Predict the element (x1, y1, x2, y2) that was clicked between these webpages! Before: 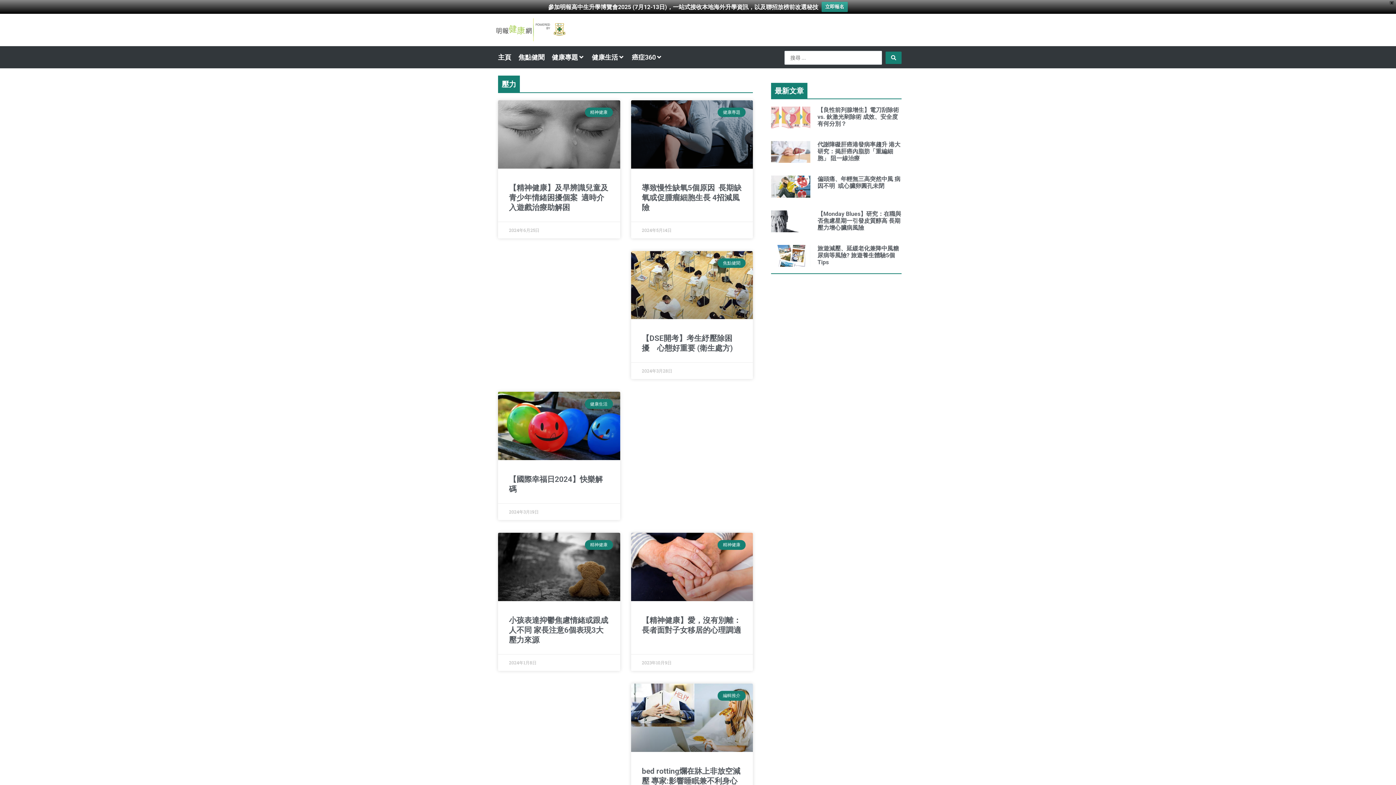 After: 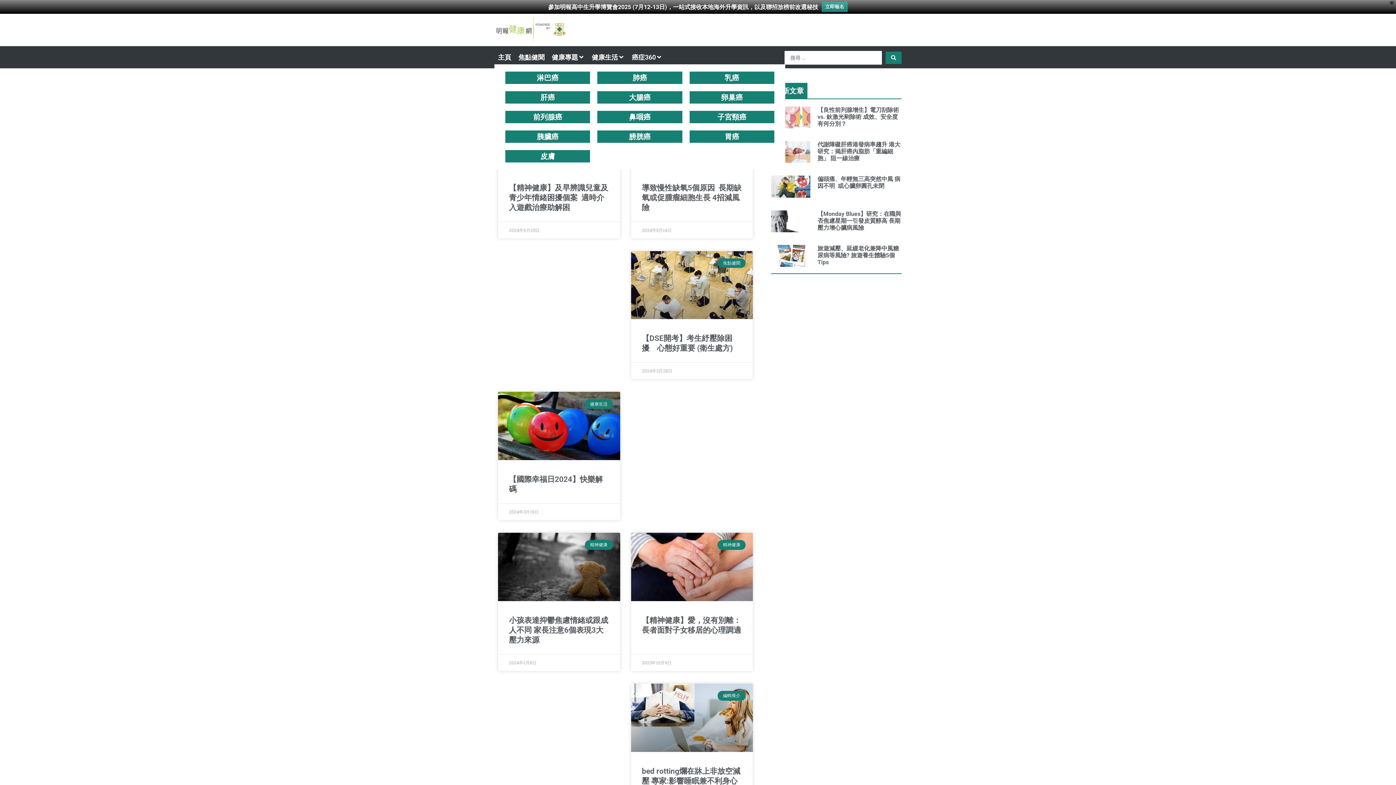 Action: label: 癌症360 bbox: (632, 51, 656, 62)